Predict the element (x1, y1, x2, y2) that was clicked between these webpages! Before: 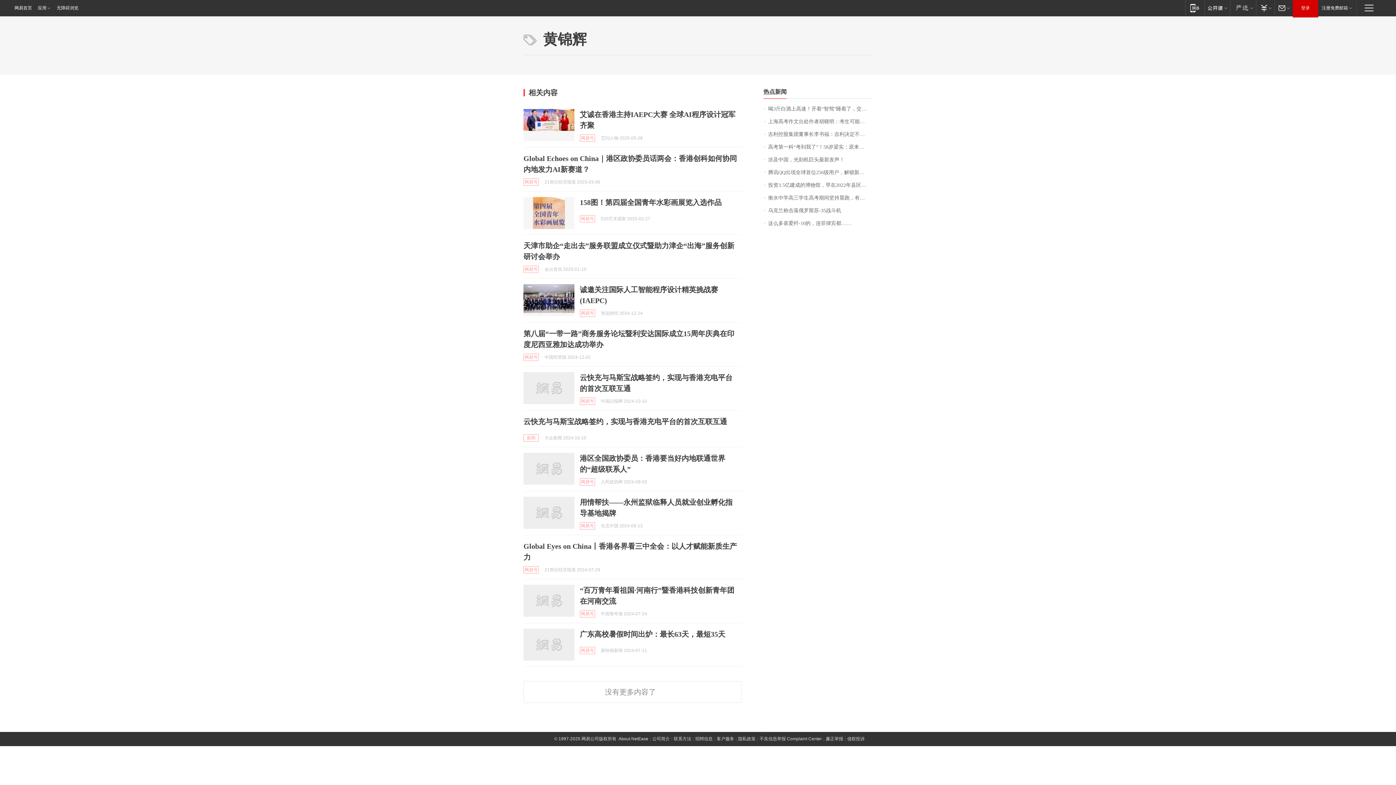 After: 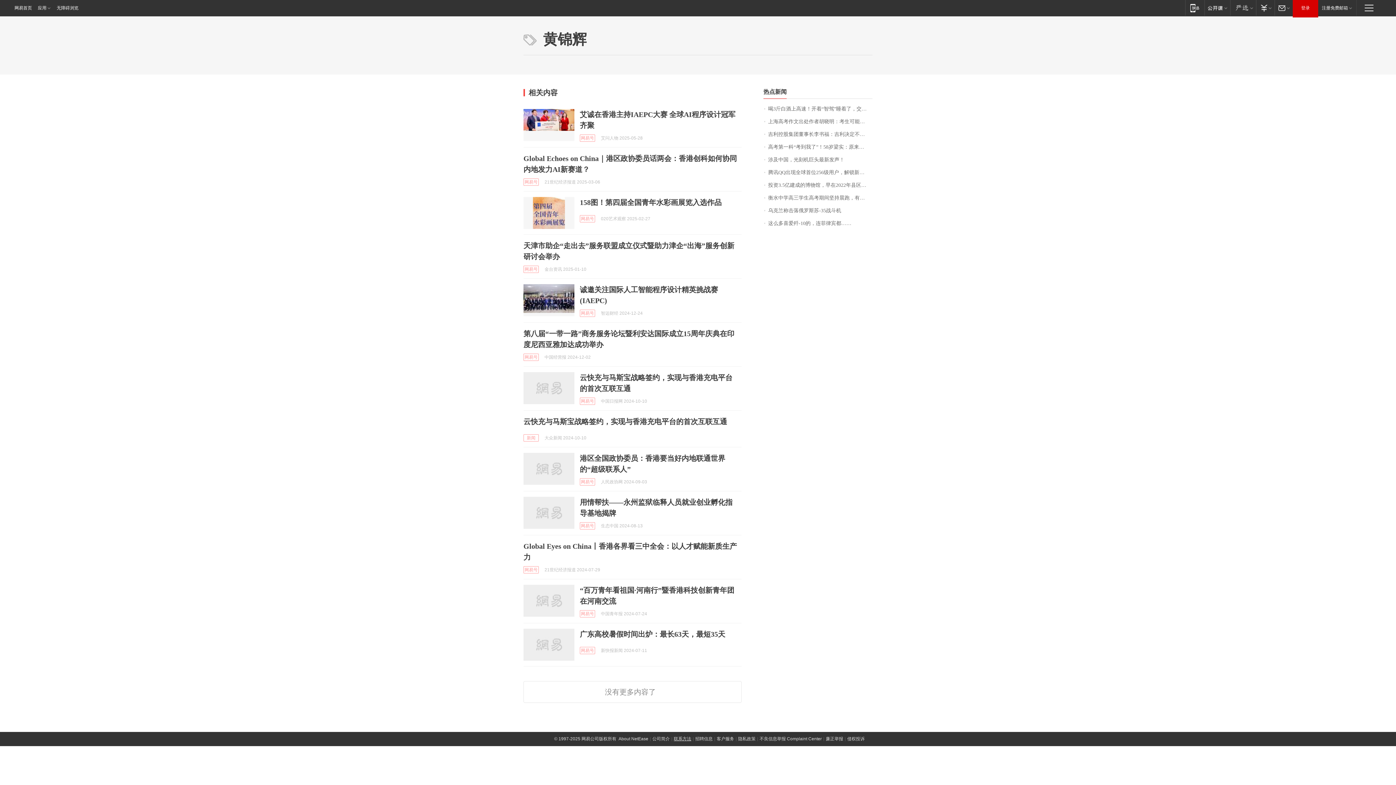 Action: label: 联系方法 bbox: (673, 736, 691, 741)